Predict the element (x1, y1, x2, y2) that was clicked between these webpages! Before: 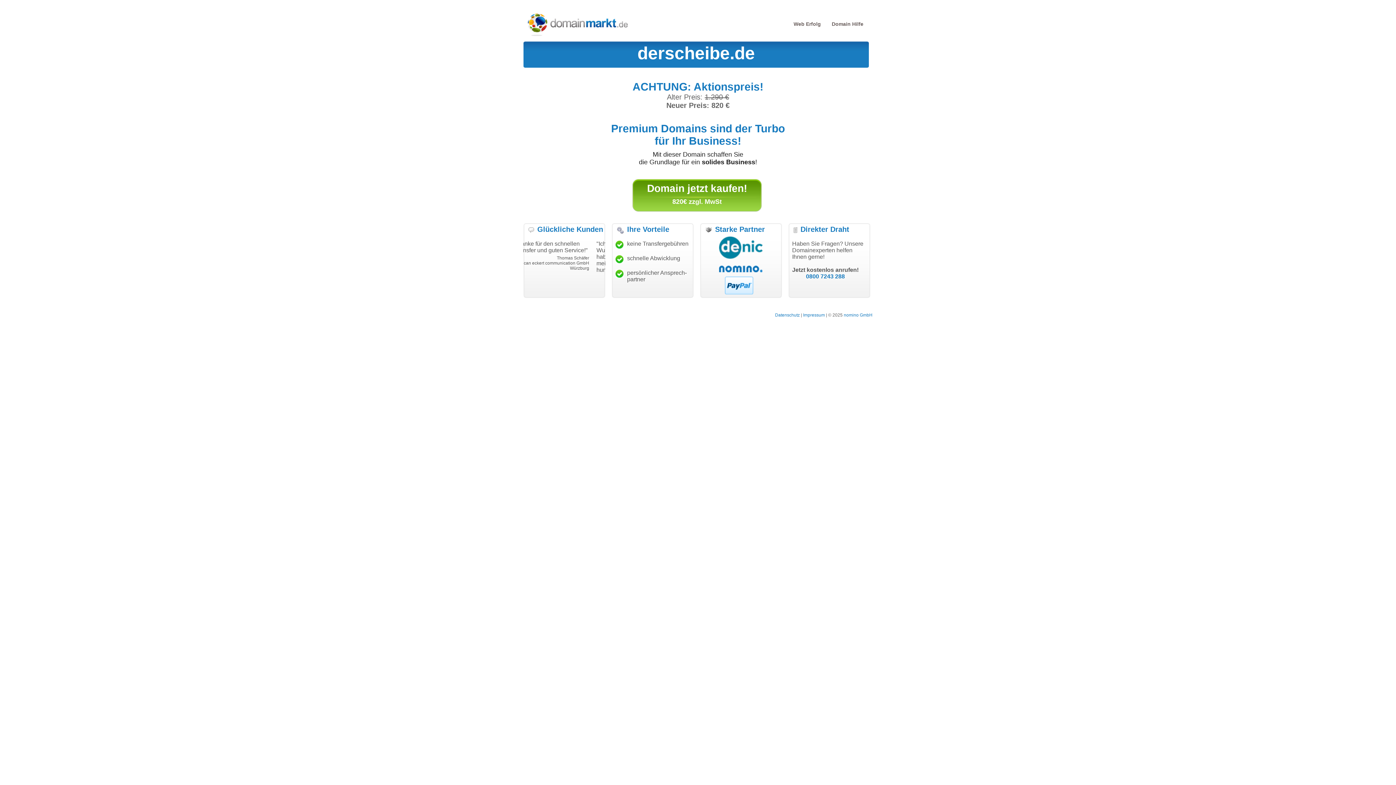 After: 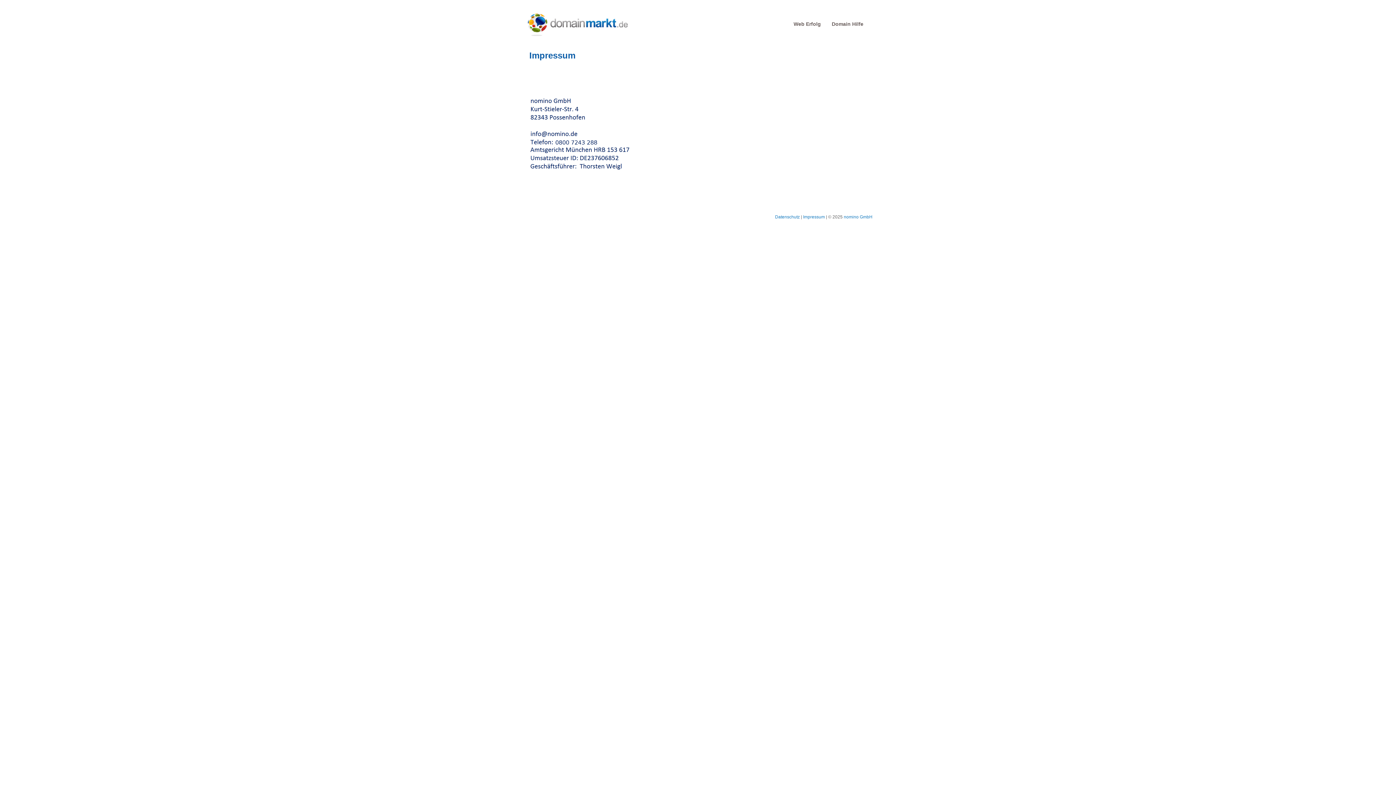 Action: bbox: (803, 312, 825, 317) label: Impressum